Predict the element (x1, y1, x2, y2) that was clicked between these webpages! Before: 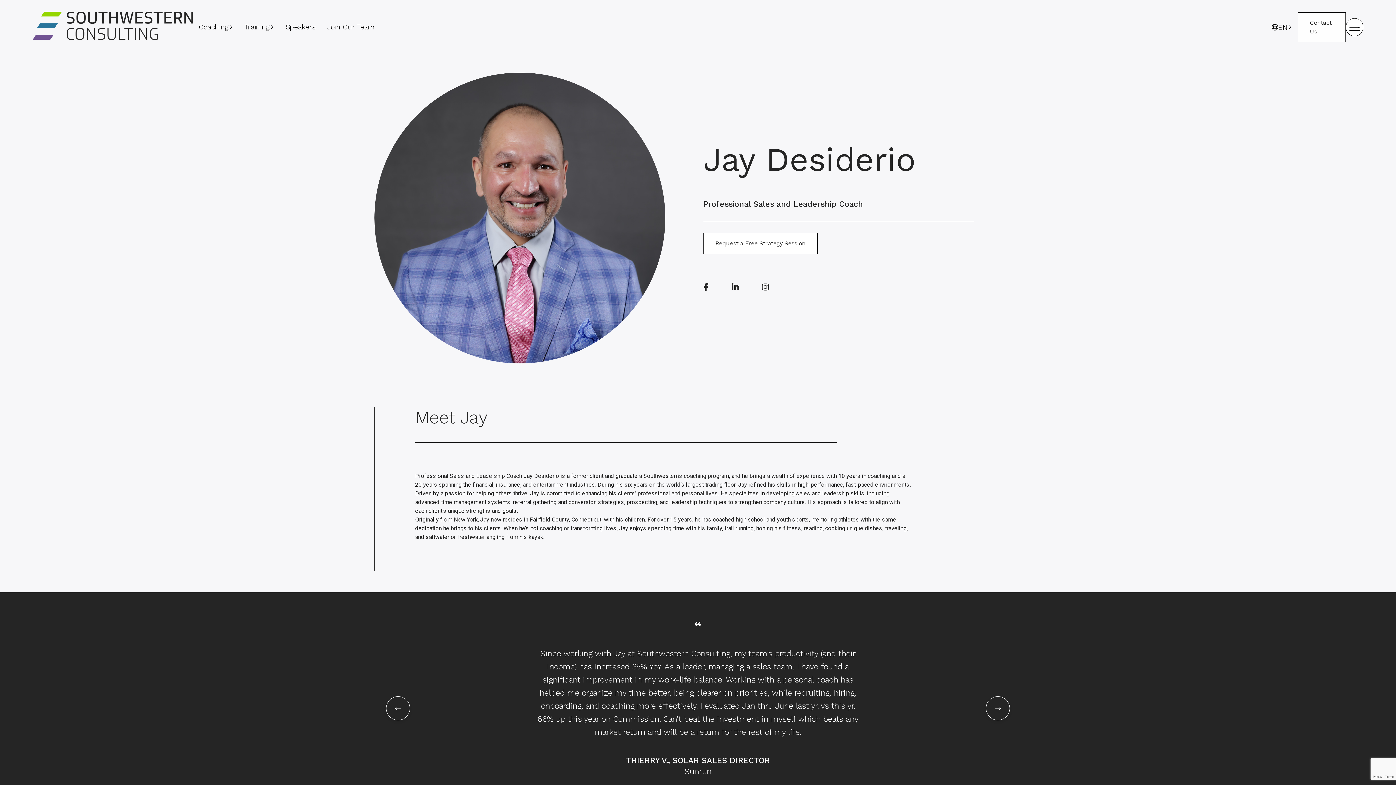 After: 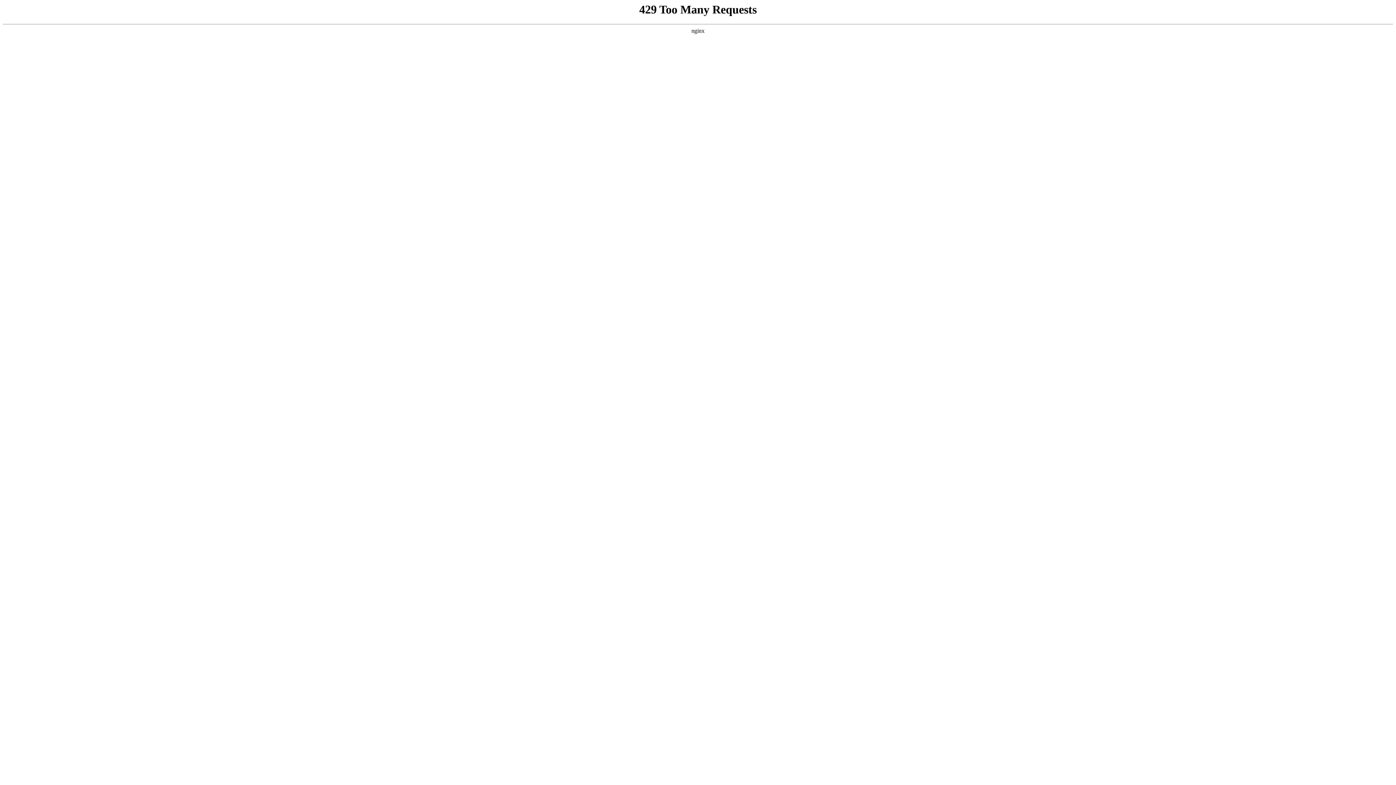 Action: bbox: (193, 15, 238, 38) label: Coaching